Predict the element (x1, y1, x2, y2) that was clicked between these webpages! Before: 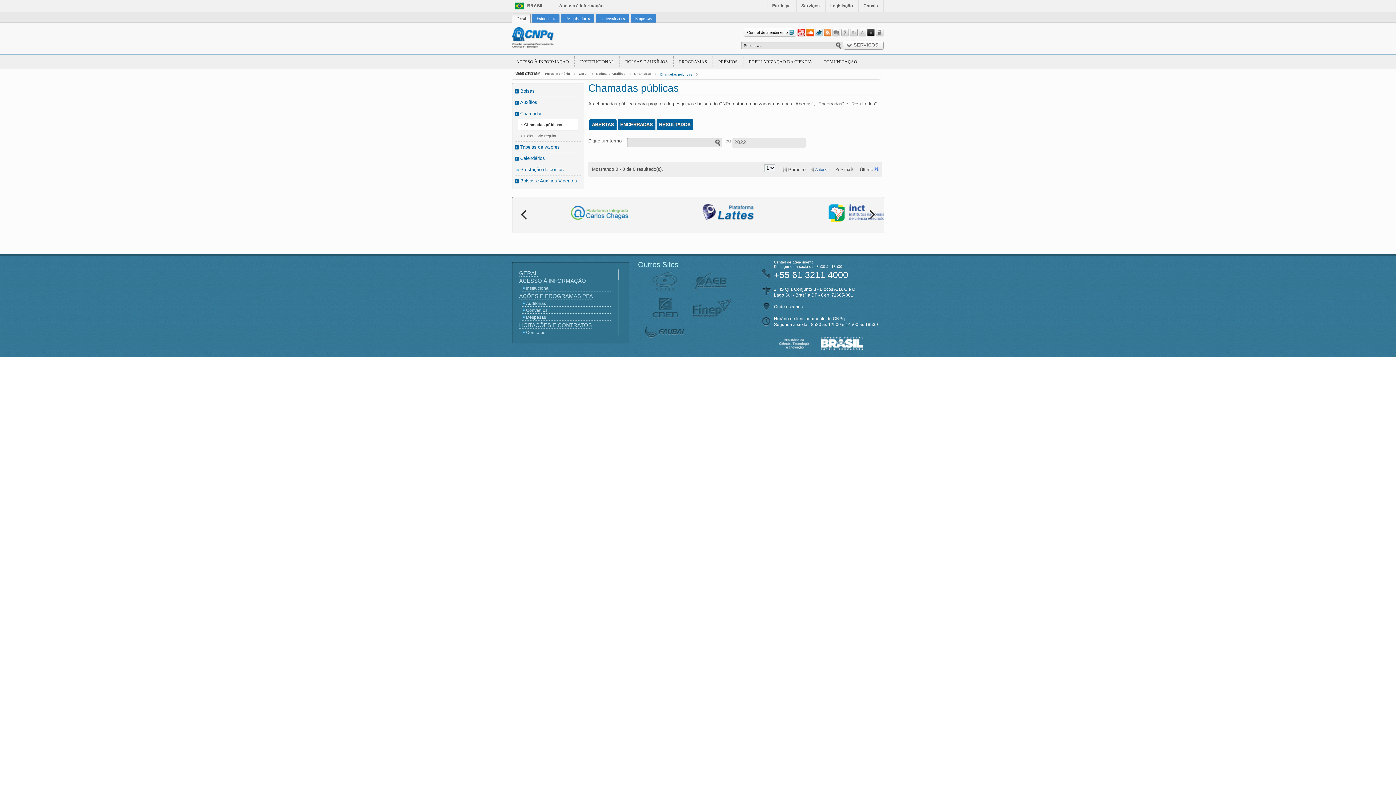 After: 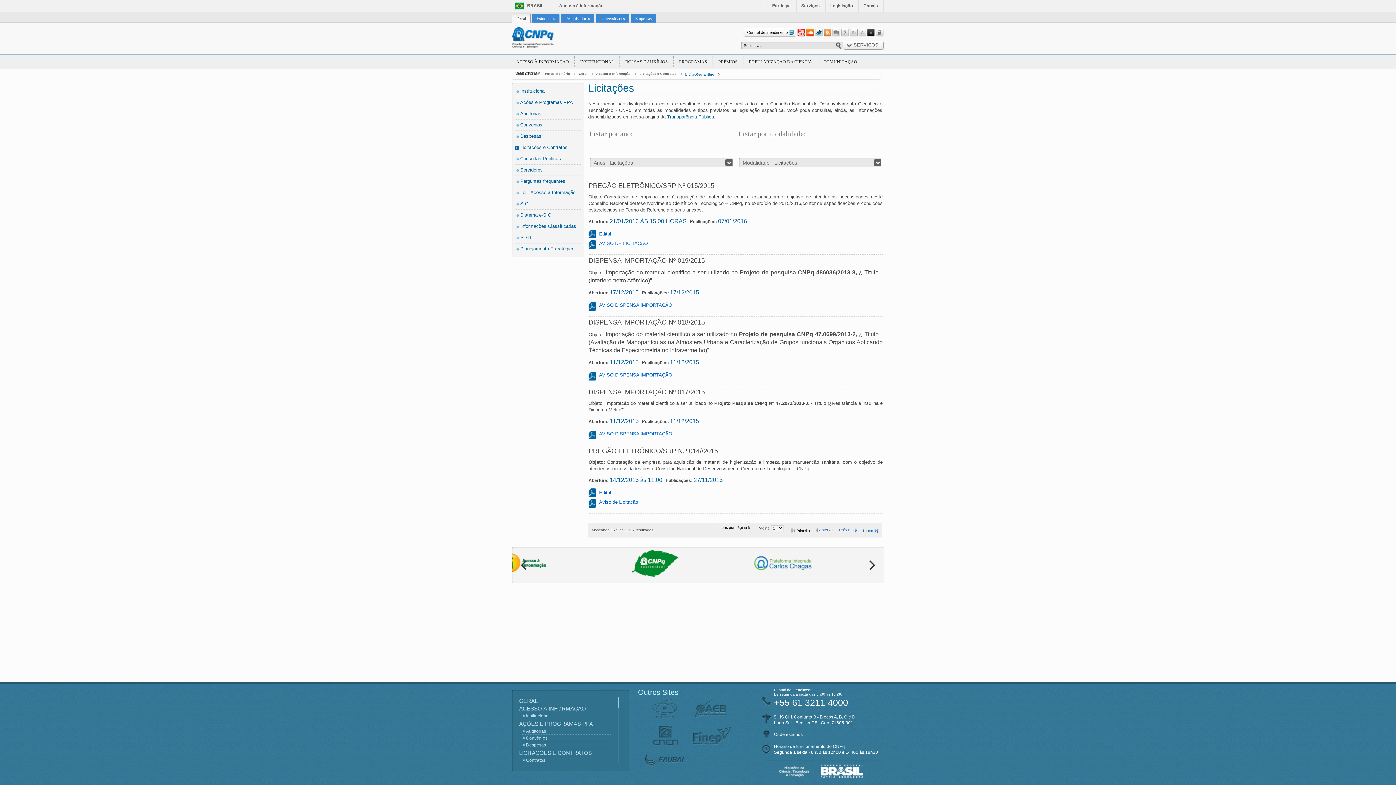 Action: label: LICITAÇÕES E CONTRATOS bbox: (519, 322, 592, 328)